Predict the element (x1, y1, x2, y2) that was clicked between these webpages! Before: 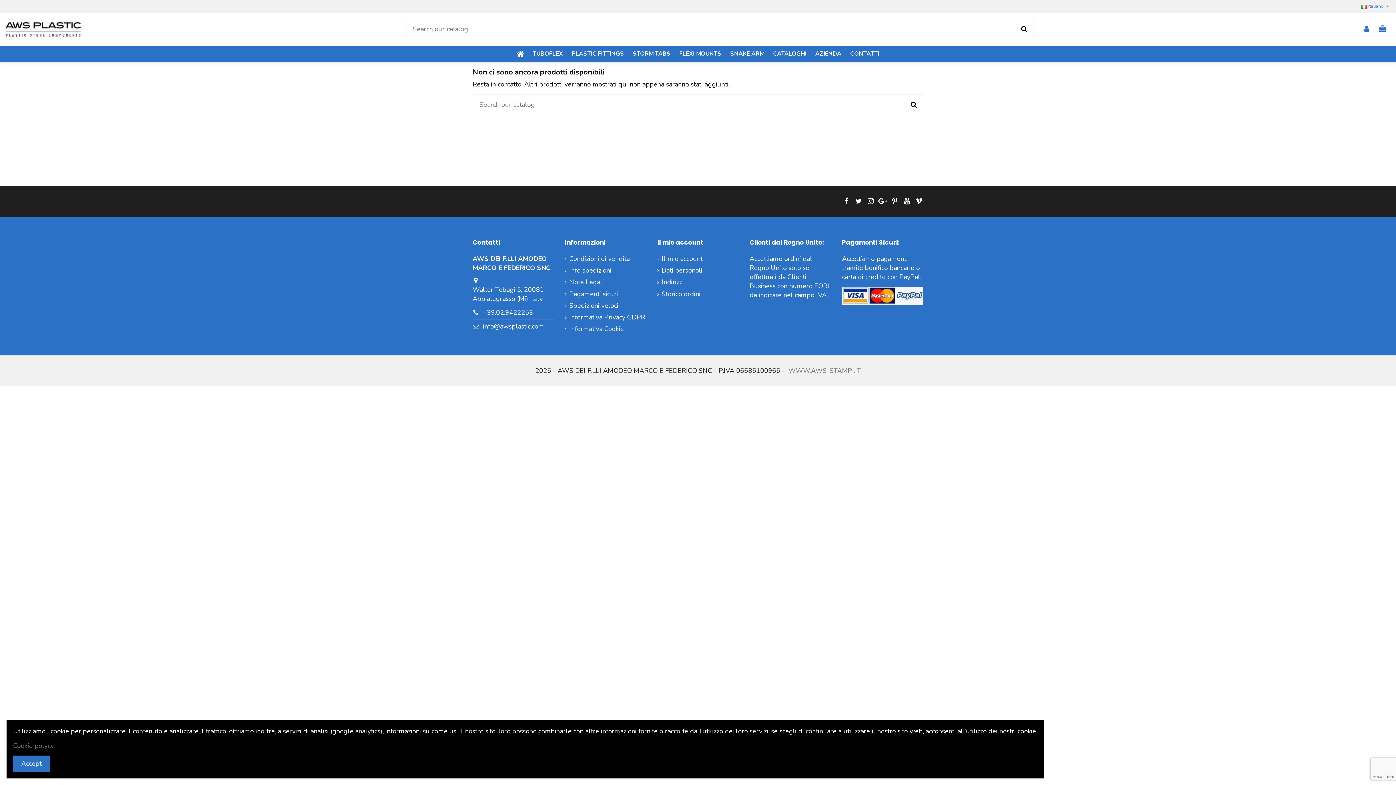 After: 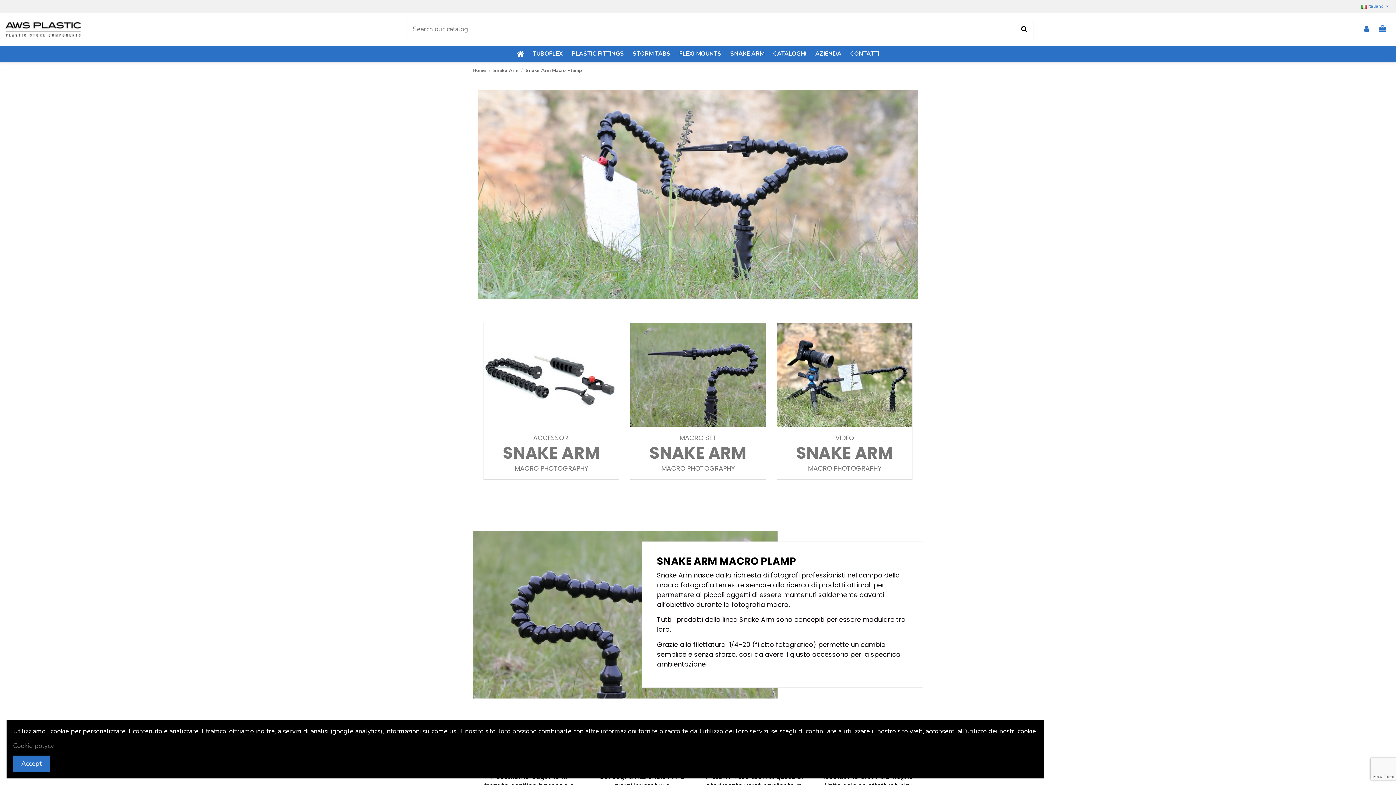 Action: bbox: (726, 45, 768, 62) label: SNAKE ARM